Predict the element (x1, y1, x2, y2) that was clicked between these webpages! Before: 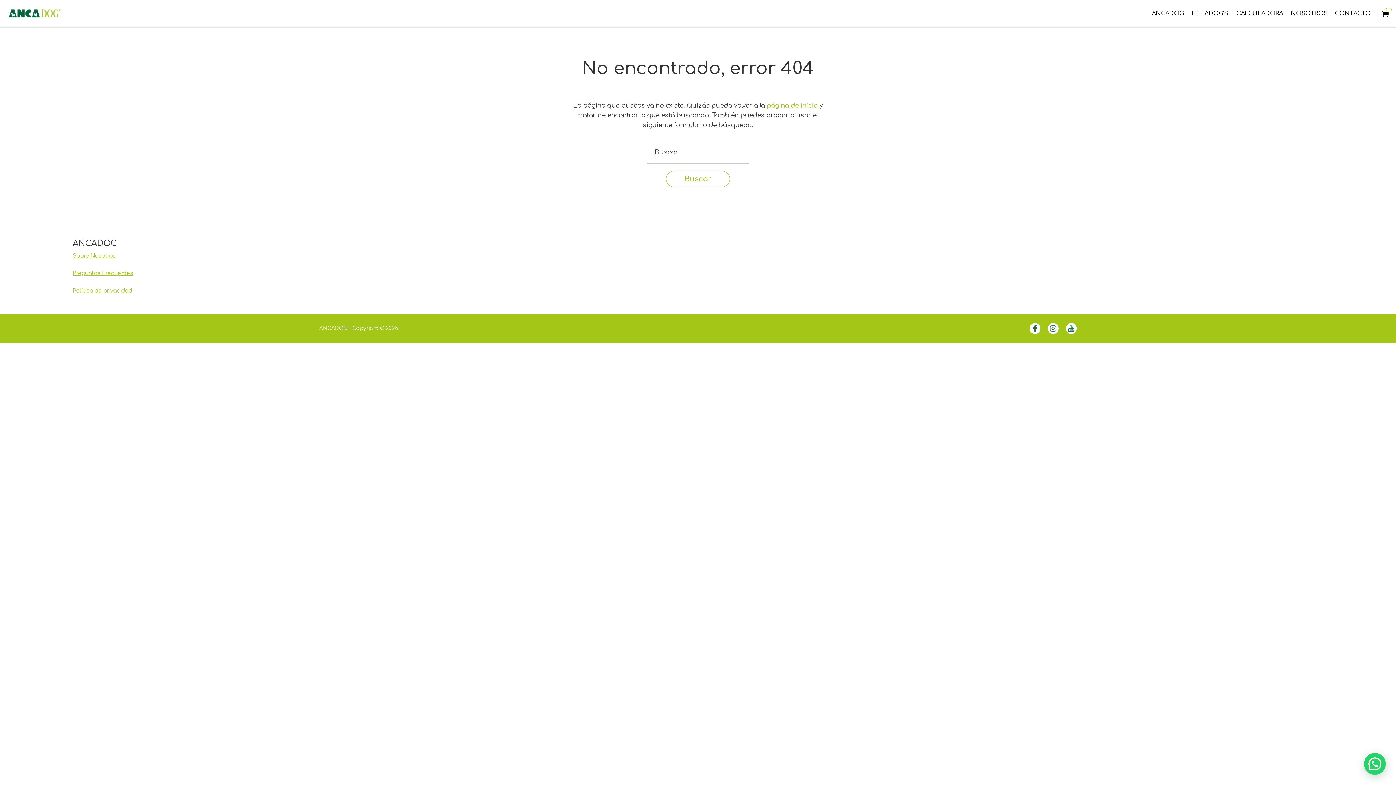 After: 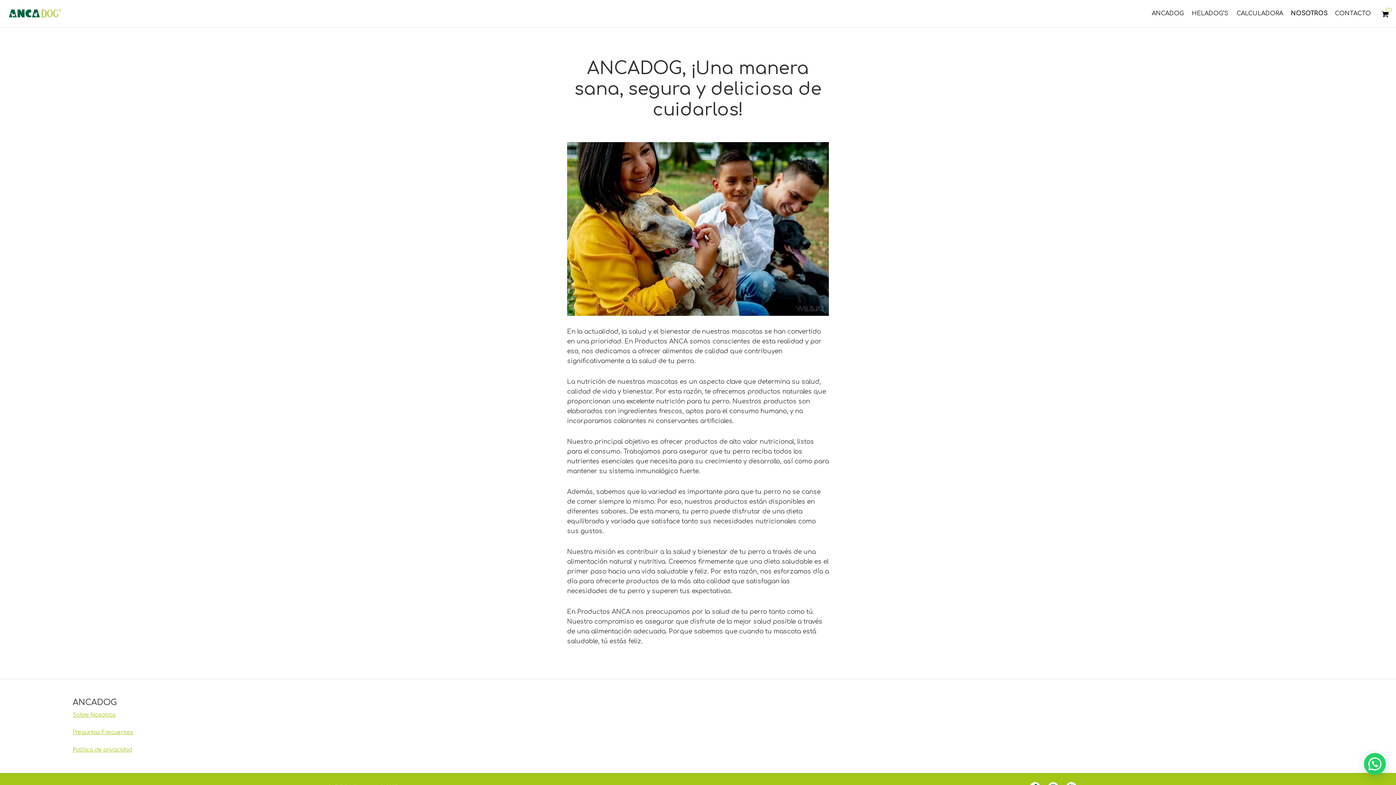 Action: bbox: (72, 253, 115, 259) label: Sobre Nosotros